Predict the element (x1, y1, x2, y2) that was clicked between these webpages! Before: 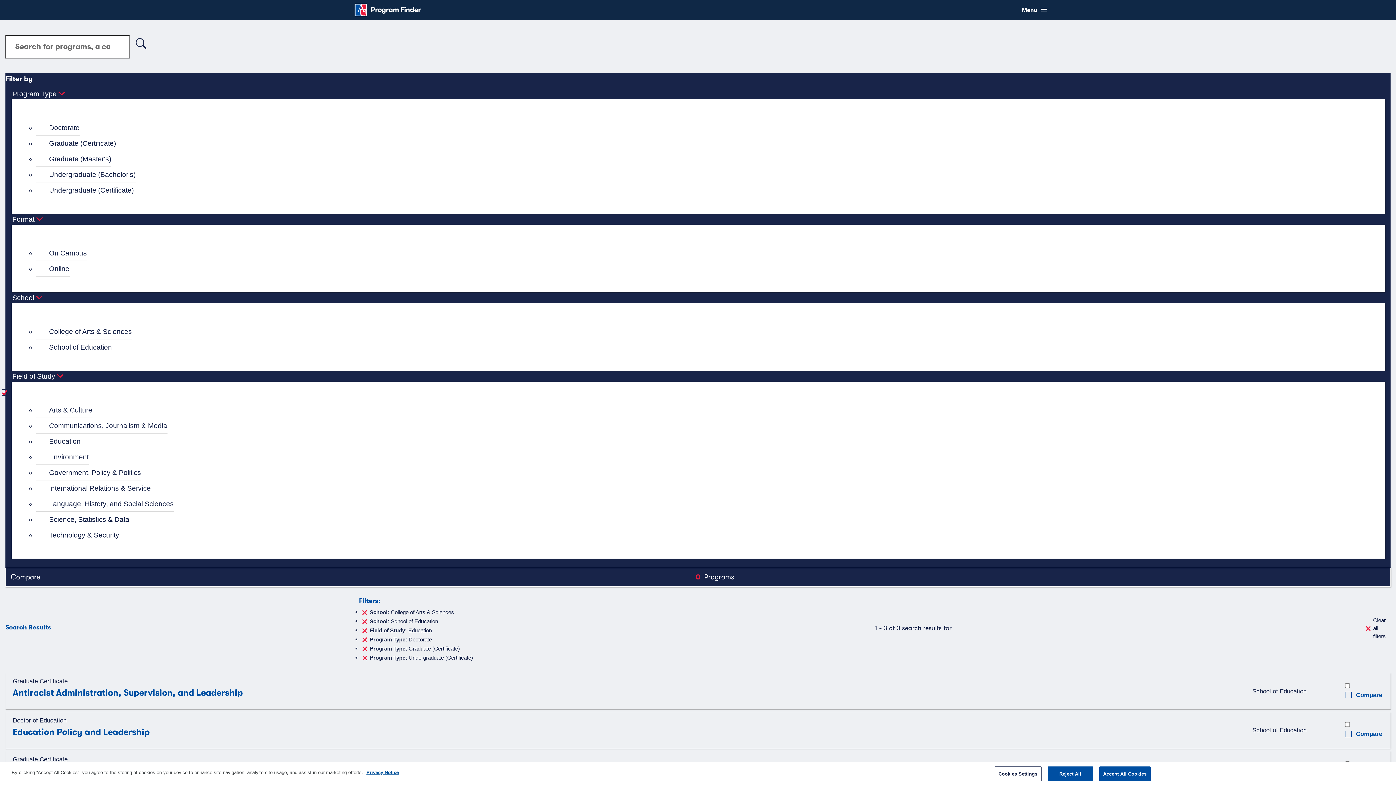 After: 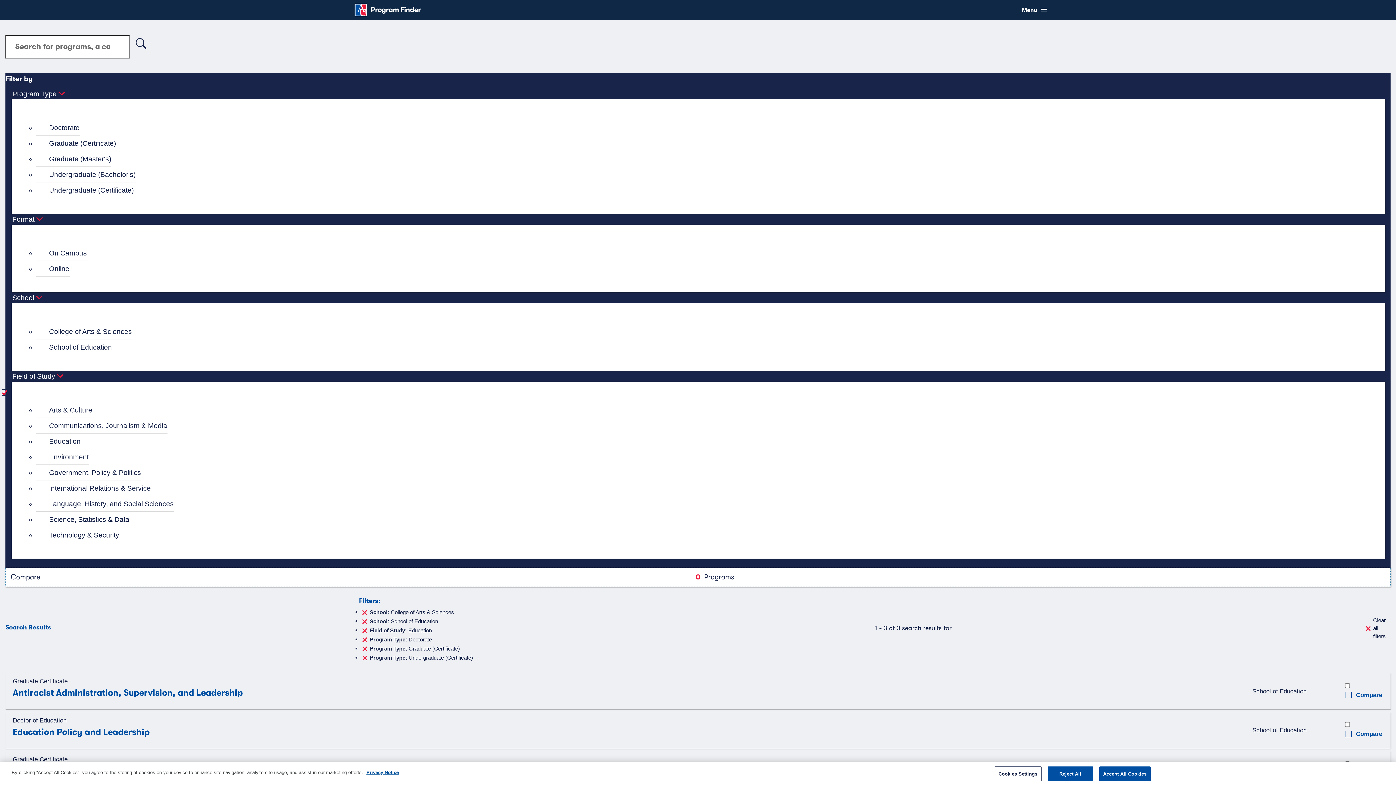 Action: bbox: (5, 568, 1390, 587) label: Compare
0
Programs